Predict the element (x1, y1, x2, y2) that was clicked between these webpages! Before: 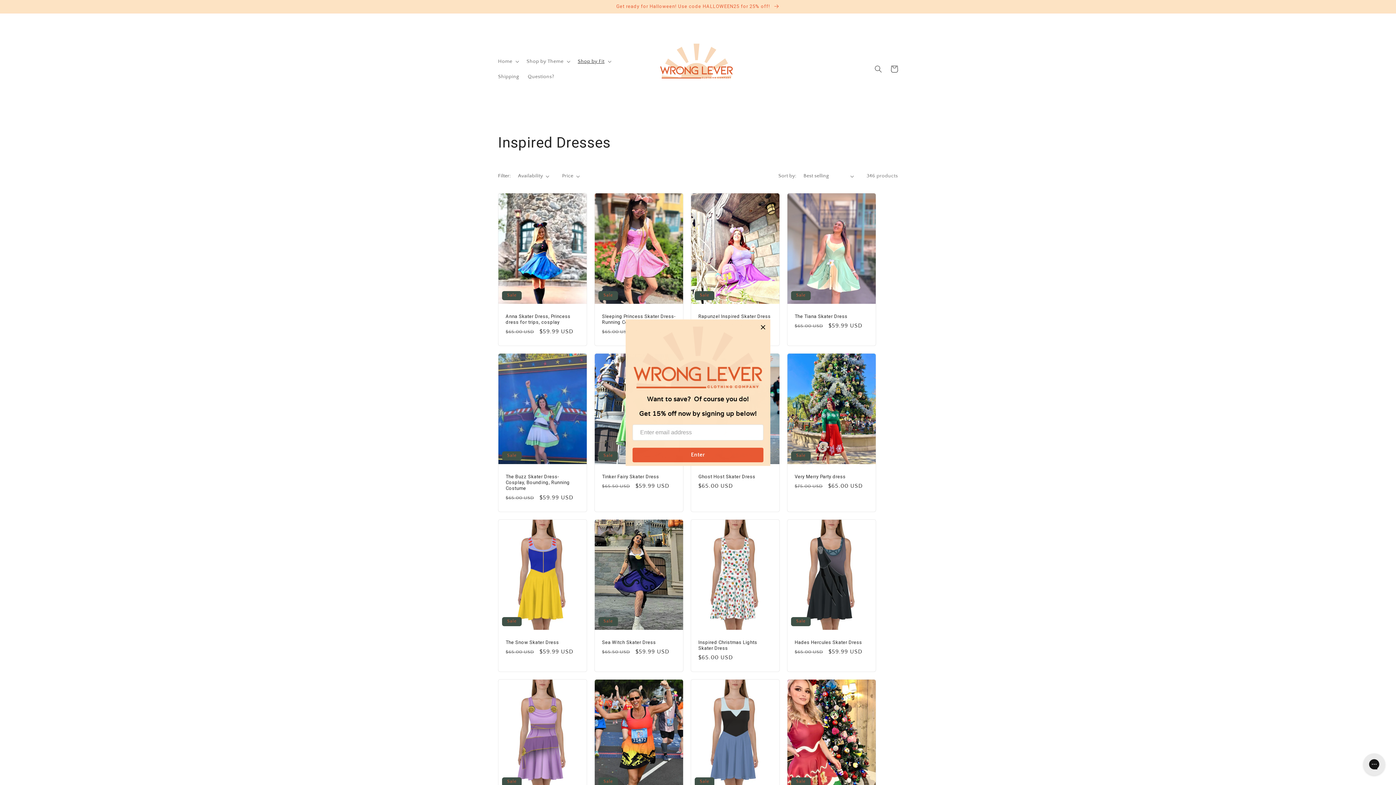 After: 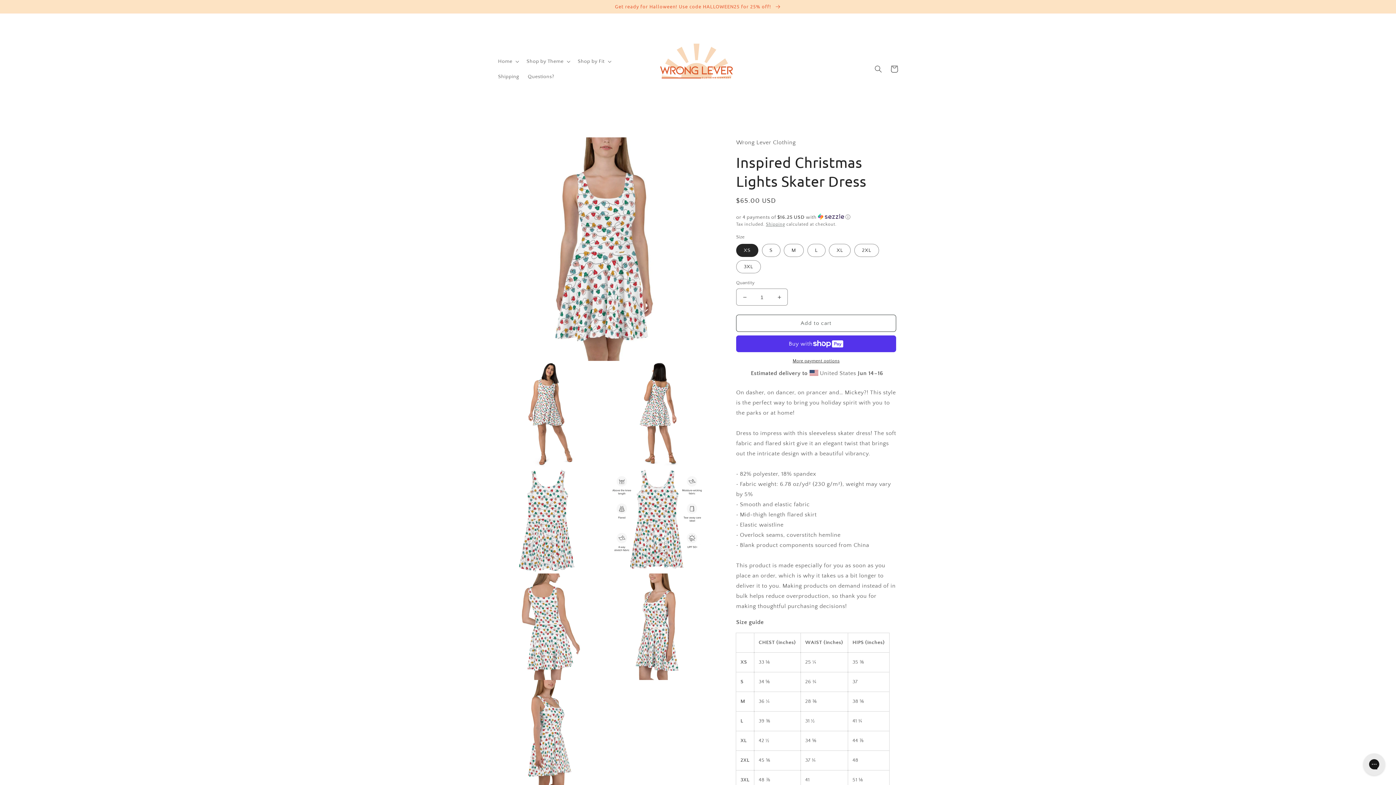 Action: label: Inspired Christmas Lights Skater Dress bbox: (698, 640, 772, 651)